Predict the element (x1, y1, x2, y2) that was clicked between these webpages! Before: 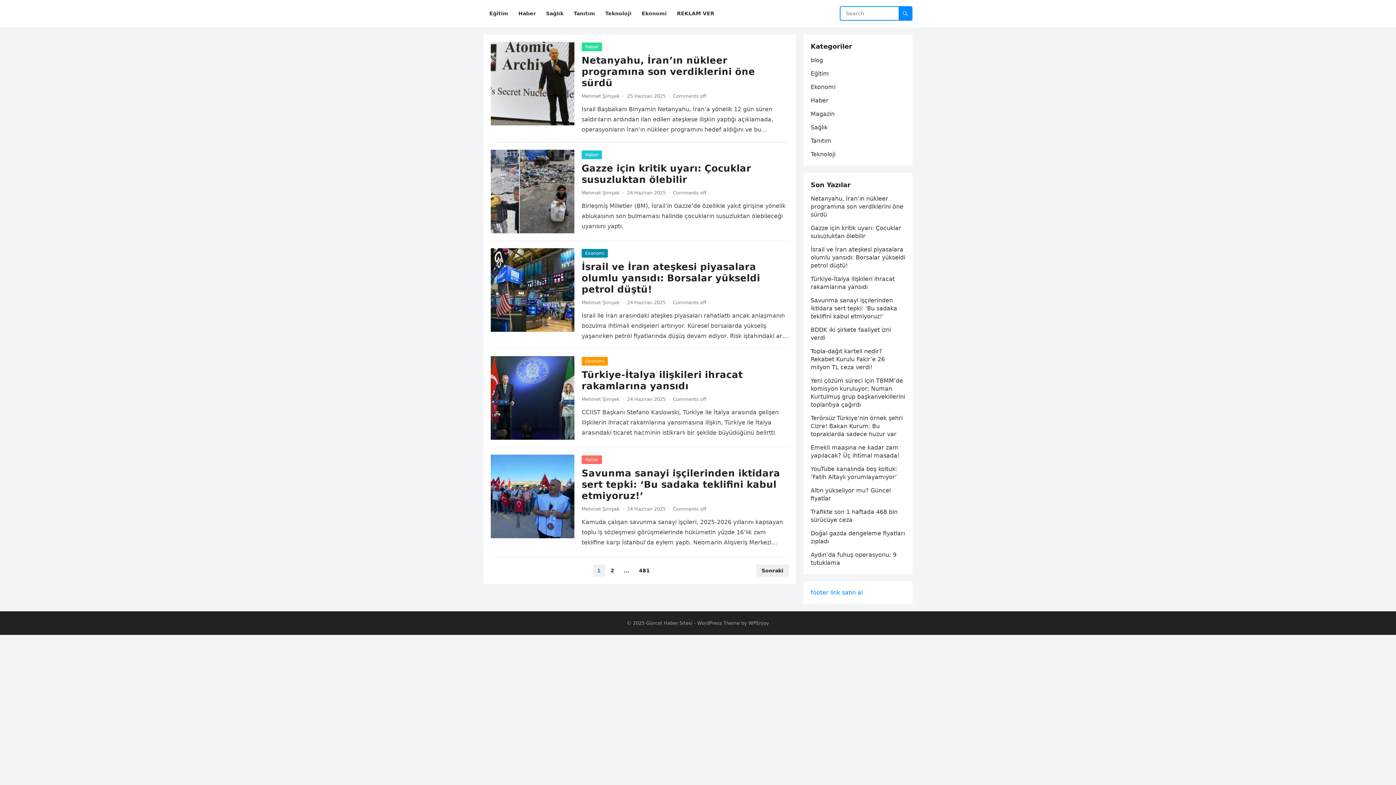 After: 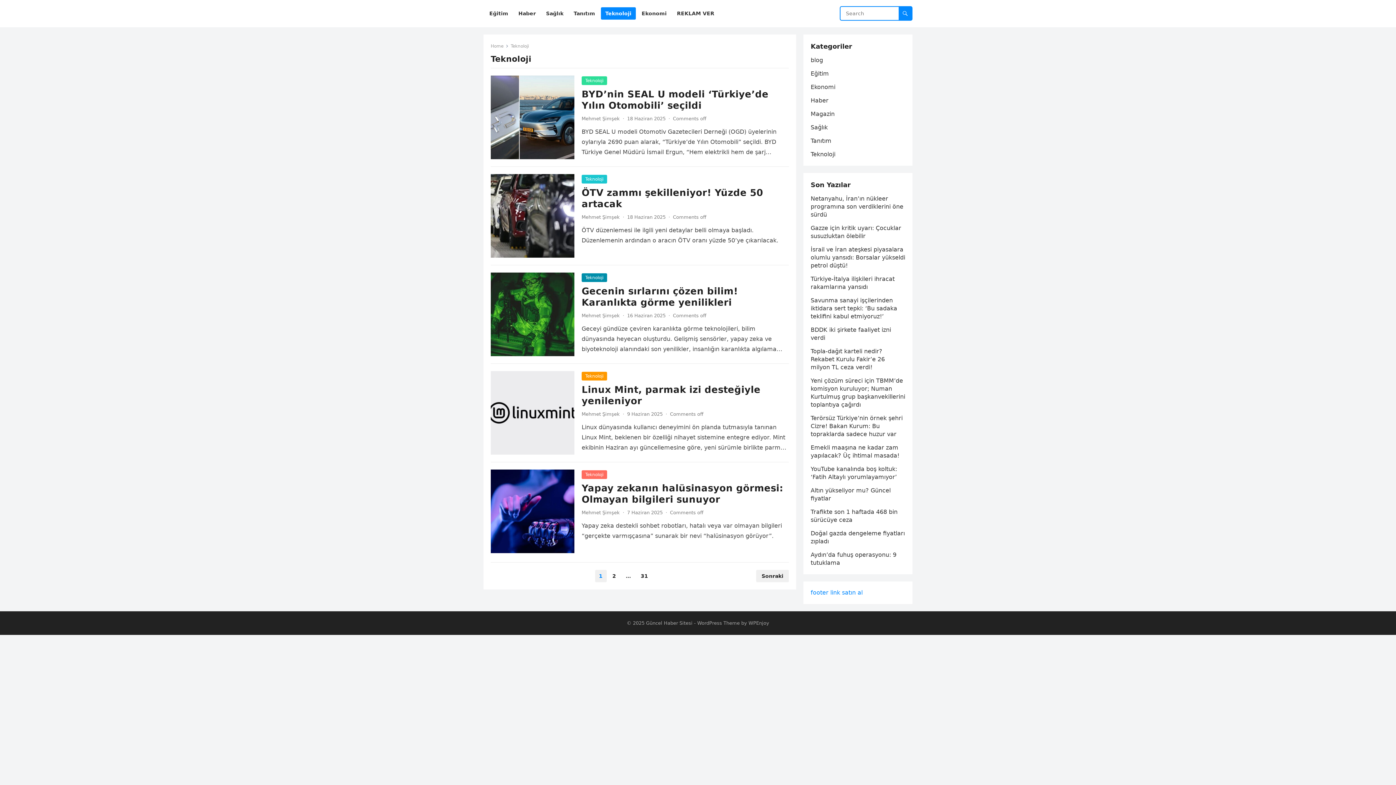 Action: bbox: (601, 0, 636, 27) label: Teknoloji